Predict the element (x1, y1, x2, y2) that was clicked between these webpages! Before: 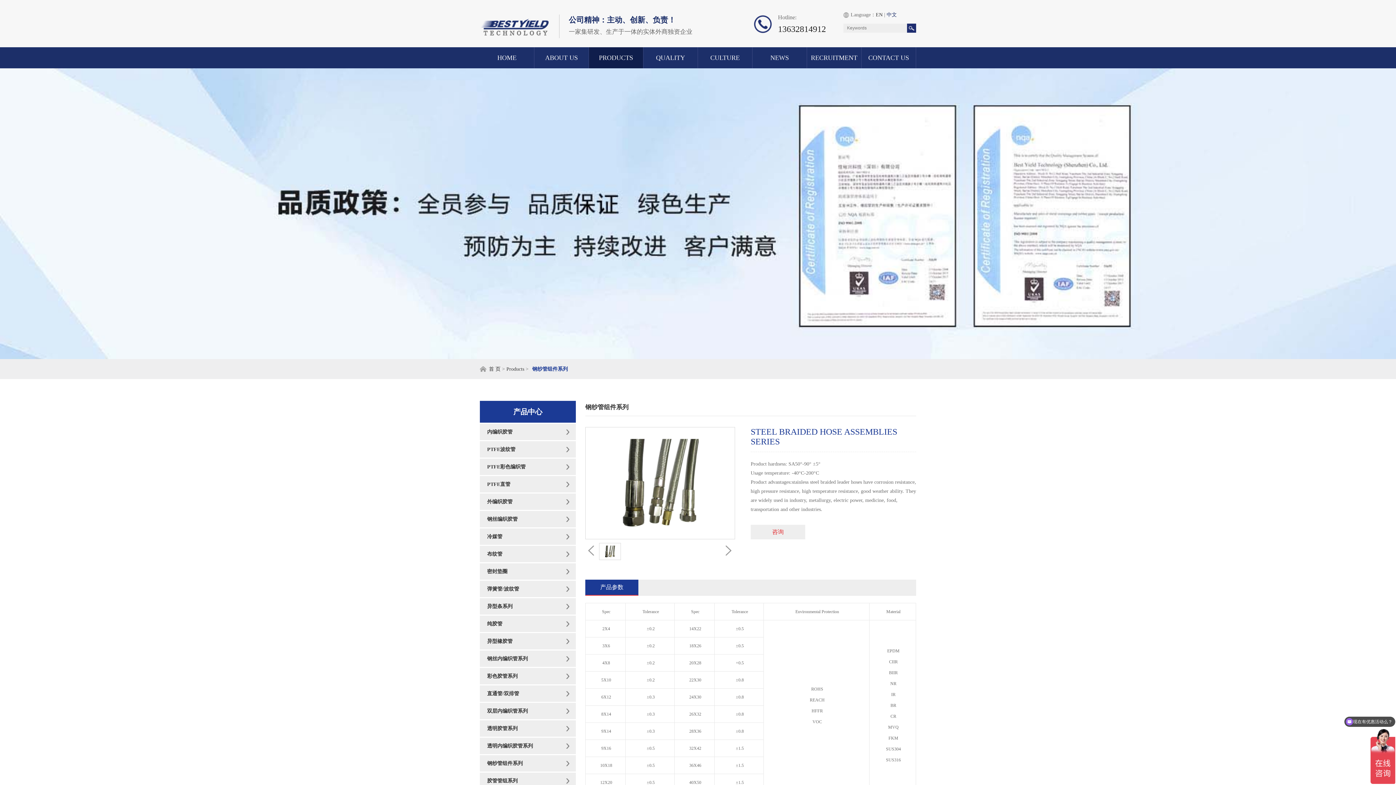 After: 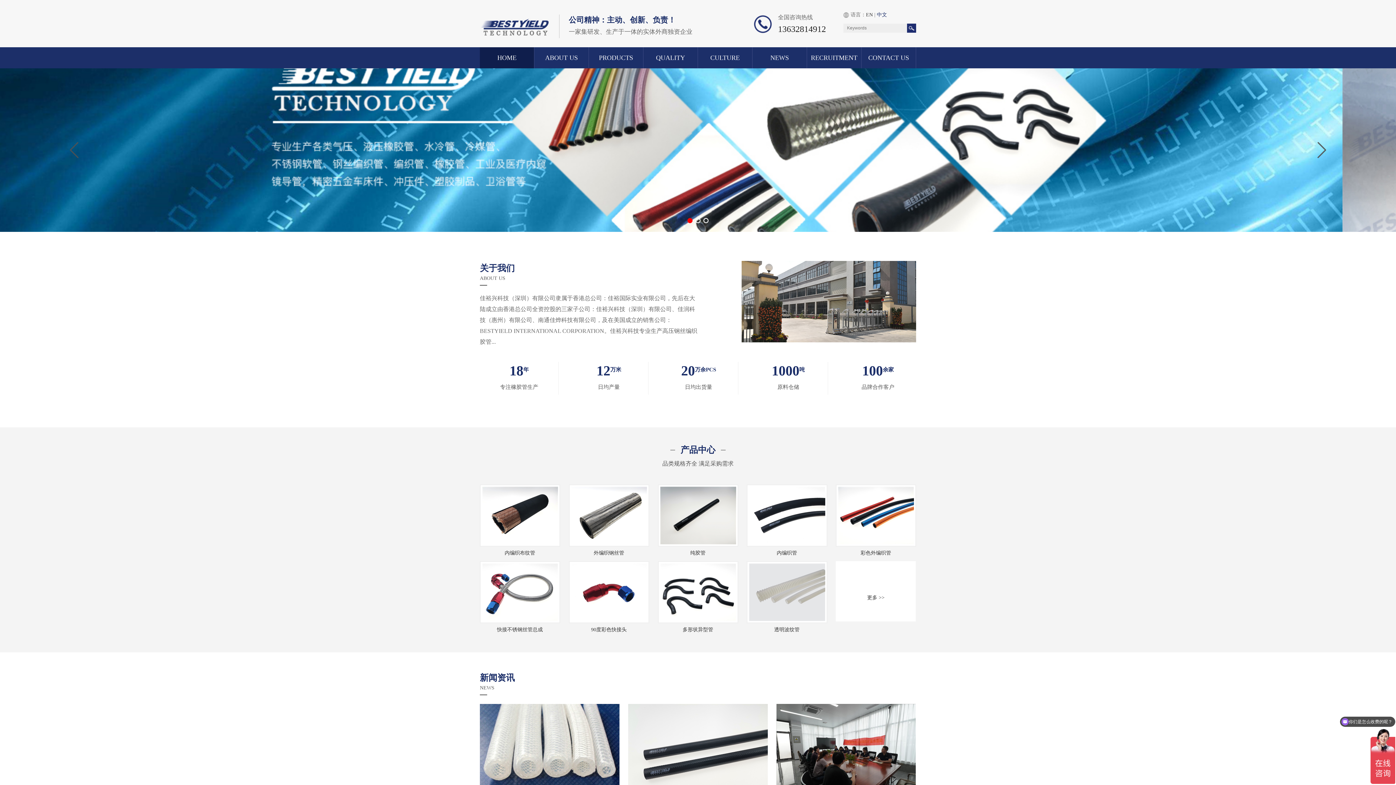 Action: label: 首 页 bbox: (480, 361, 500, 377)